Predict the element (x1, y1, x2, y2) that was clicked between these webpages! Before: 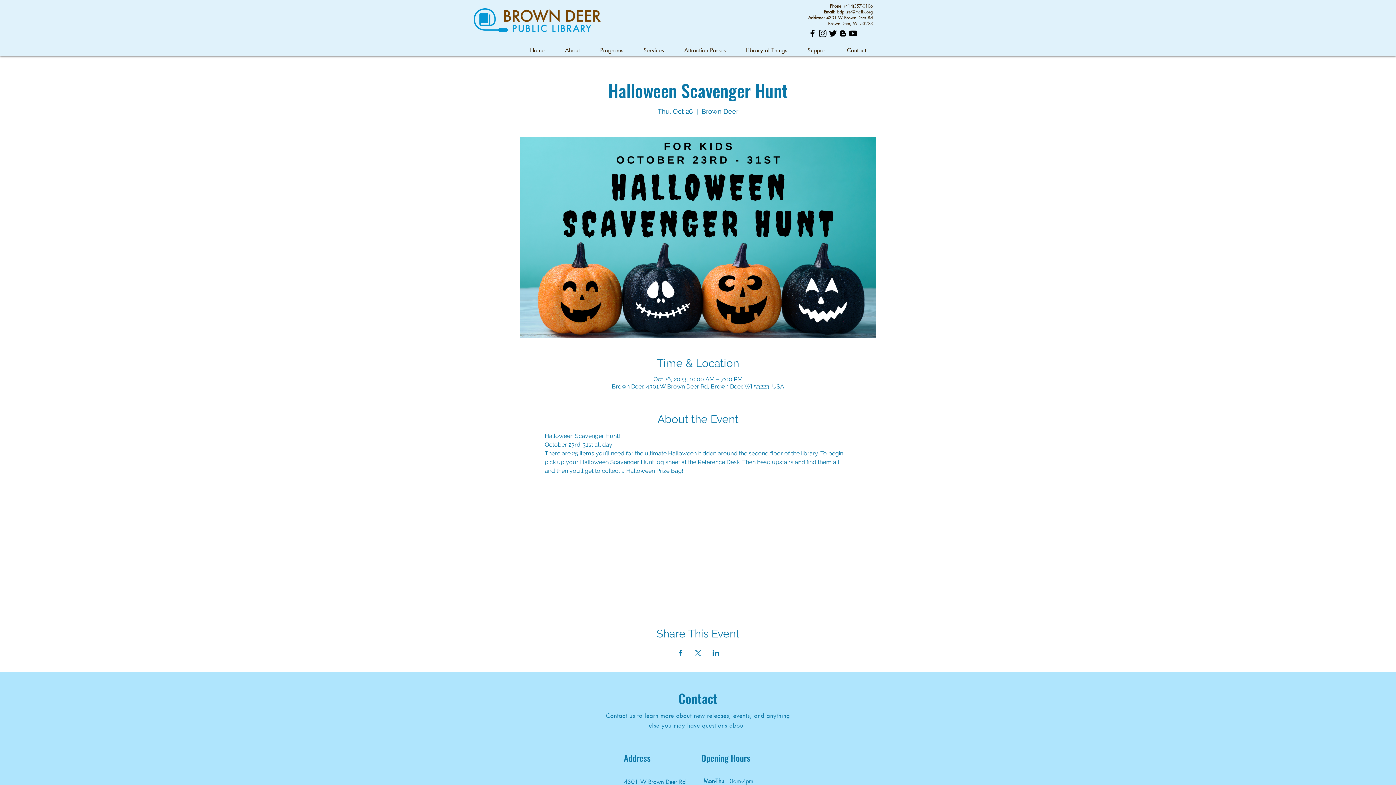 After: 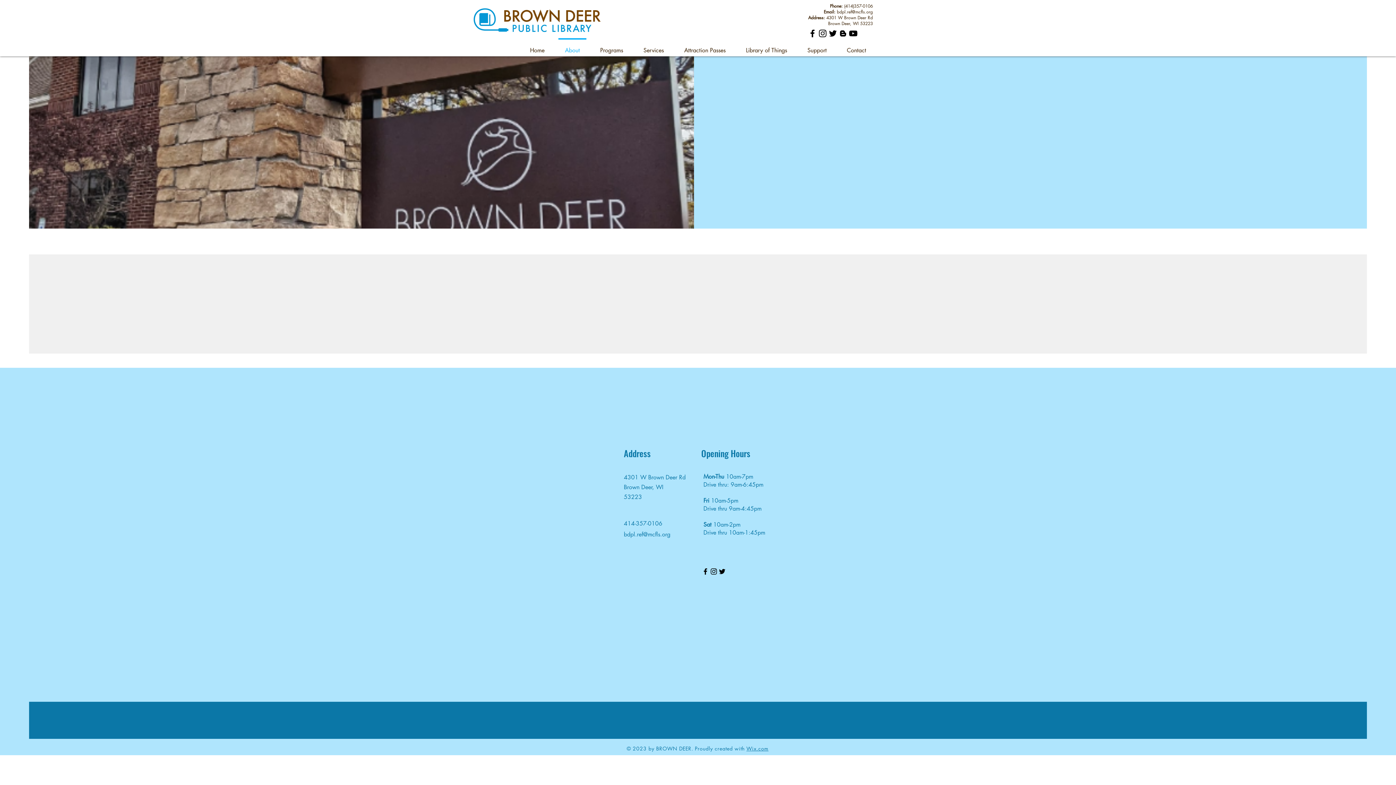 Action: label: About bbox: (554, 38, 590, 56)